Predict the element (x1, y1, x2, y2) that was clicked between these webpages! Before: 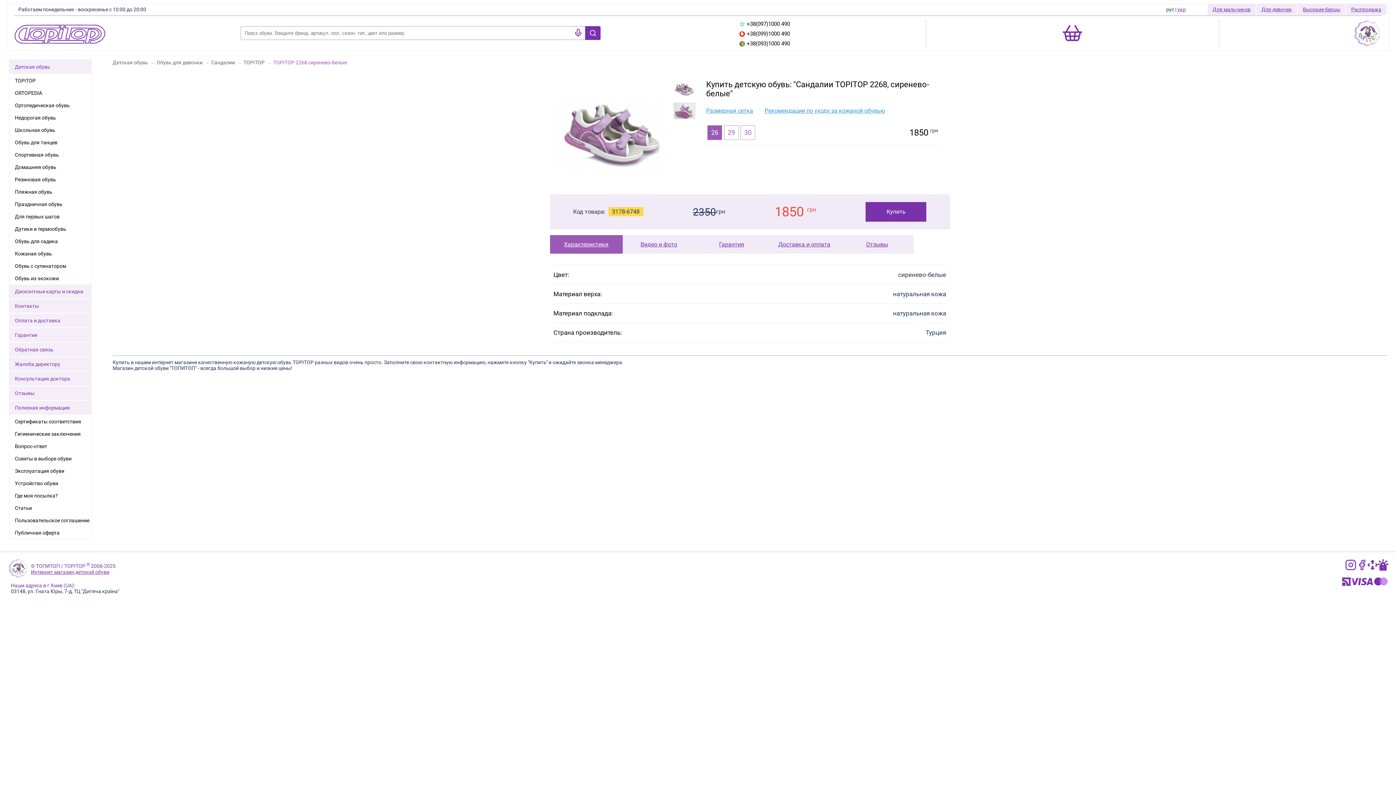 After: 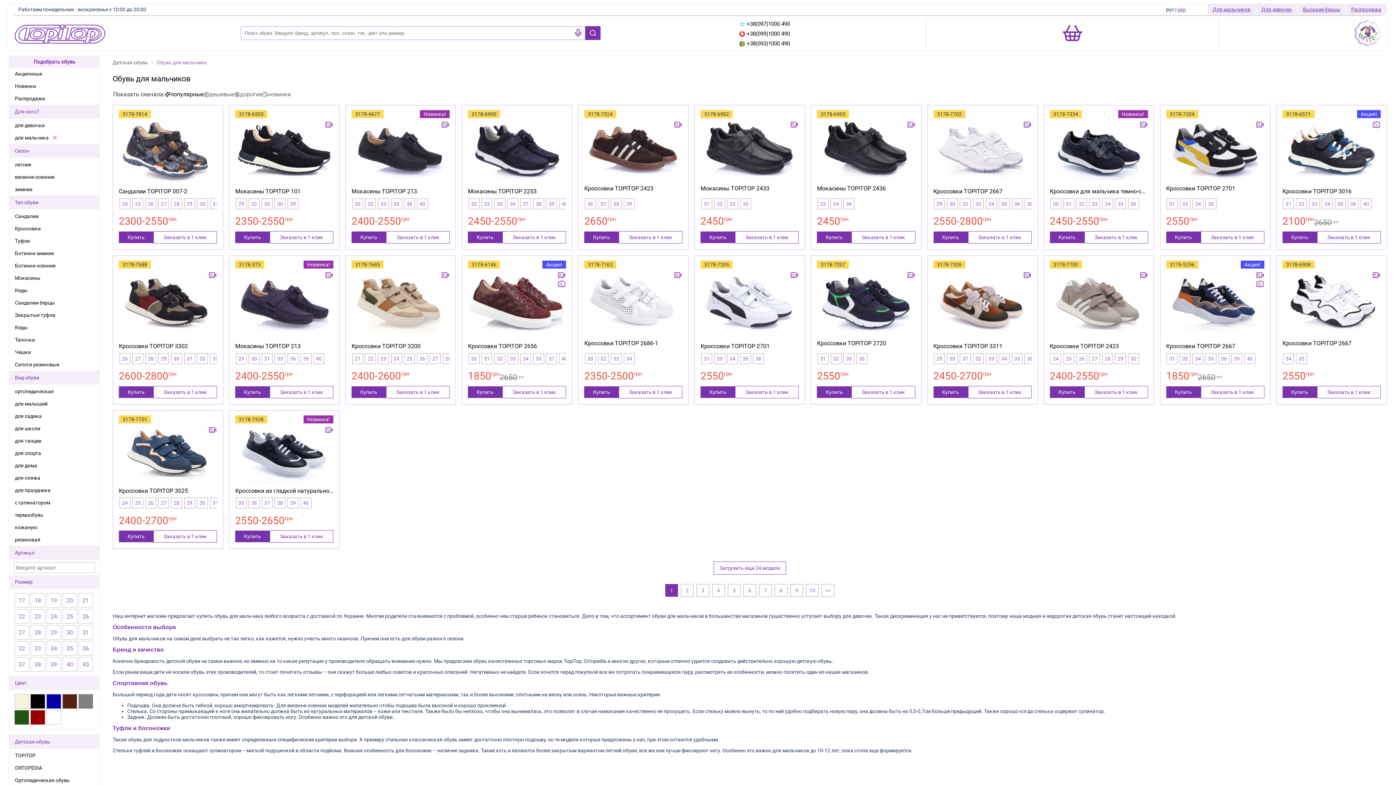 Action: label: Для мальчиков bbox: (1207, 4, 1255, 14)